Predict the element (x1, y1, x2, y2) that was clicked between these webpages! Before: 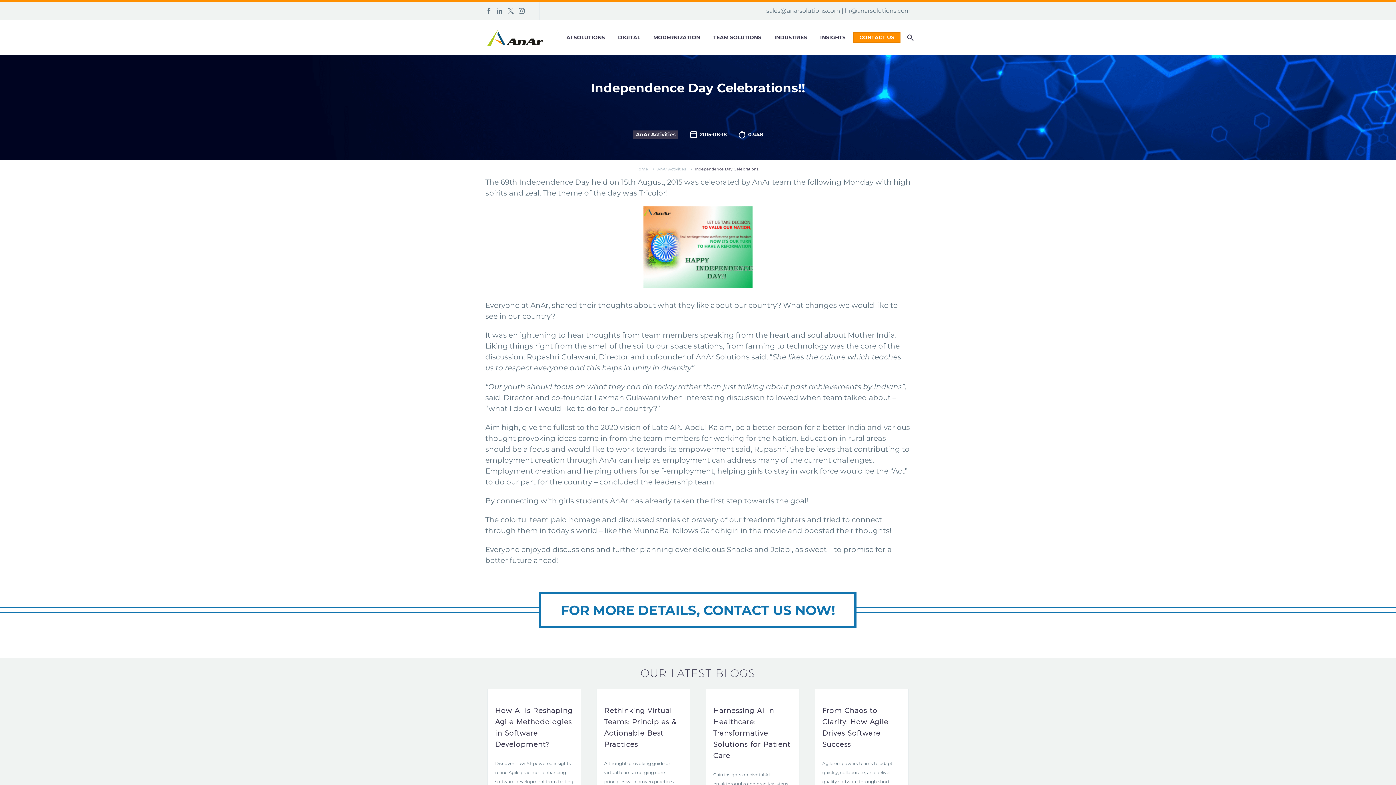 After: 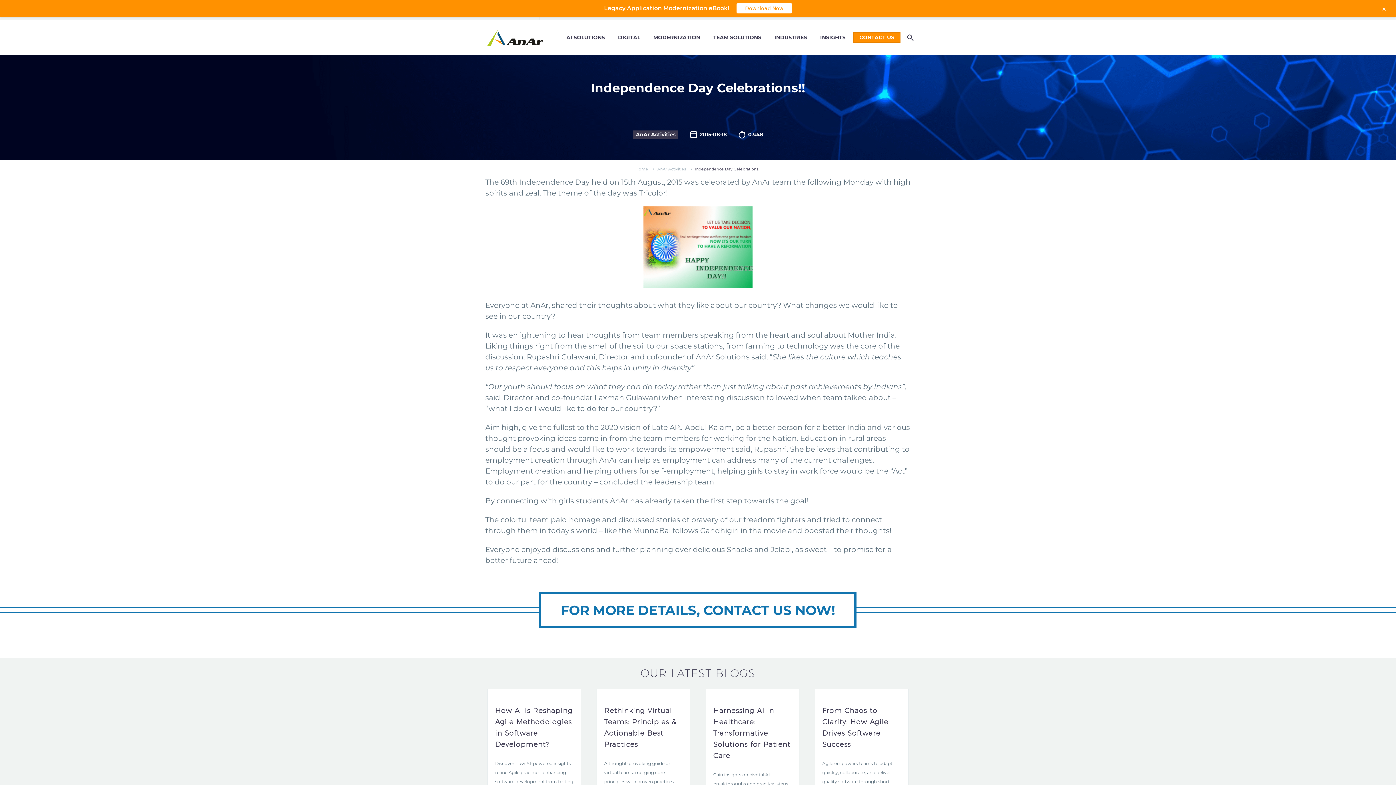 Action: bbox: (505, 8, 516, 13)